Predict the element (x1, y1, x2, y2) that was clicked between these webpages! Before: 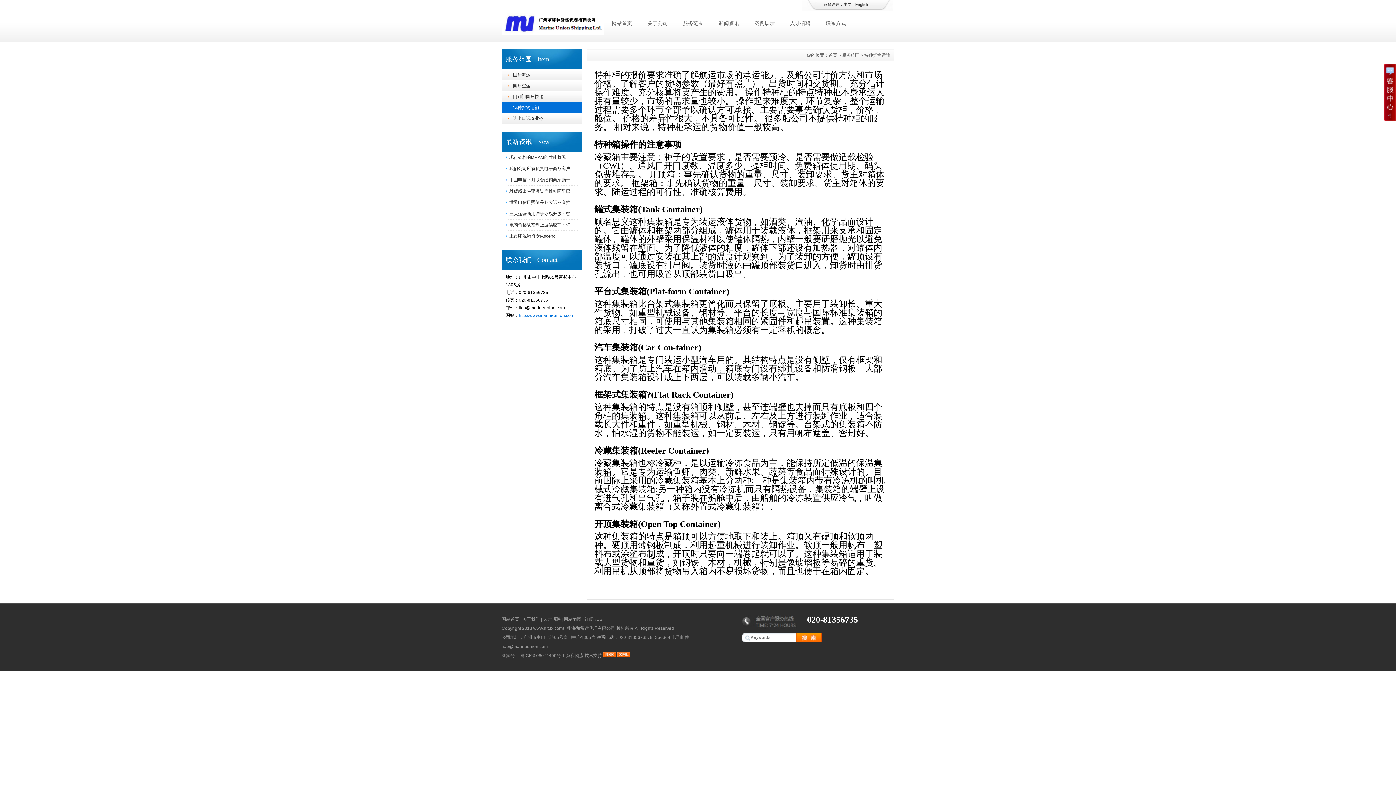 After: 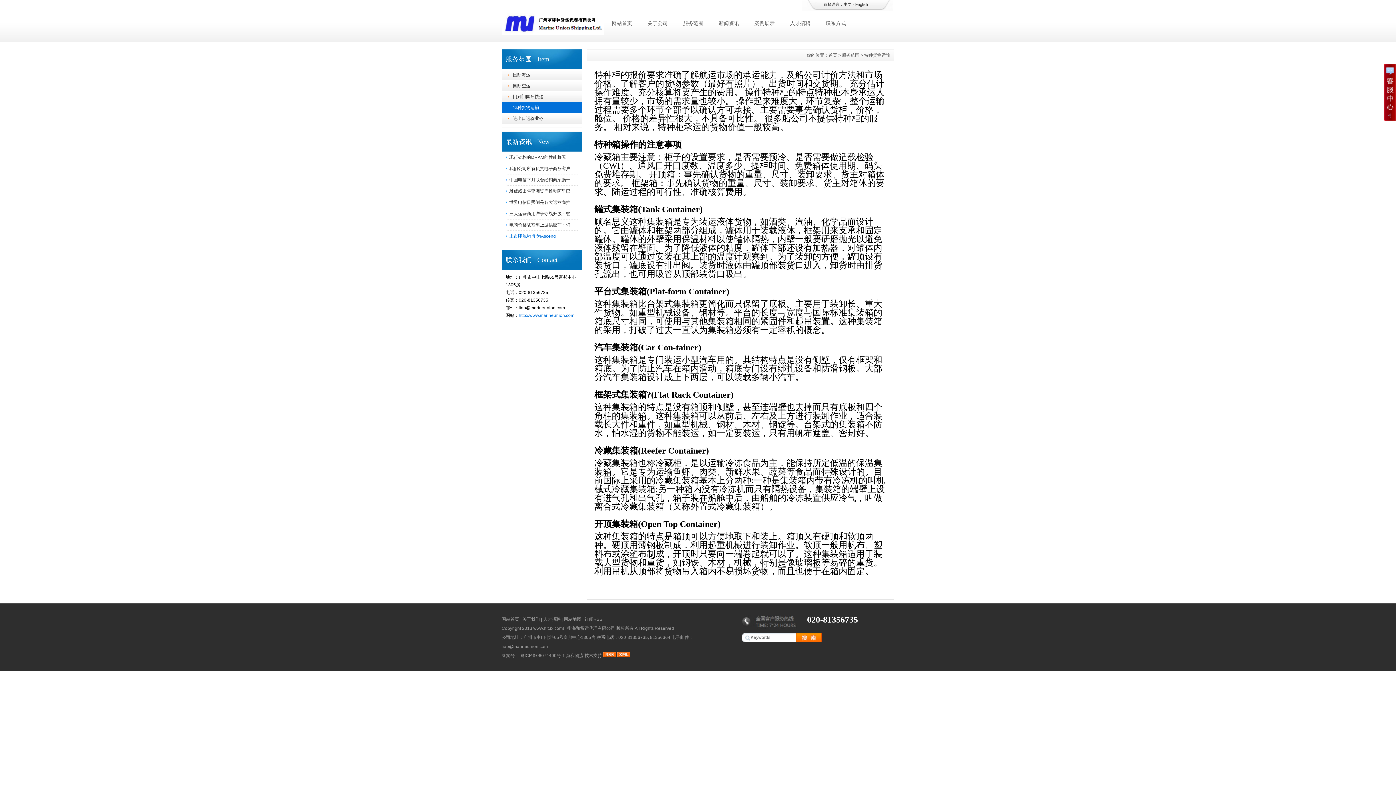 Action: bbox: (509, 233, 556, 238) label: 上市即脱销 华为Ascend